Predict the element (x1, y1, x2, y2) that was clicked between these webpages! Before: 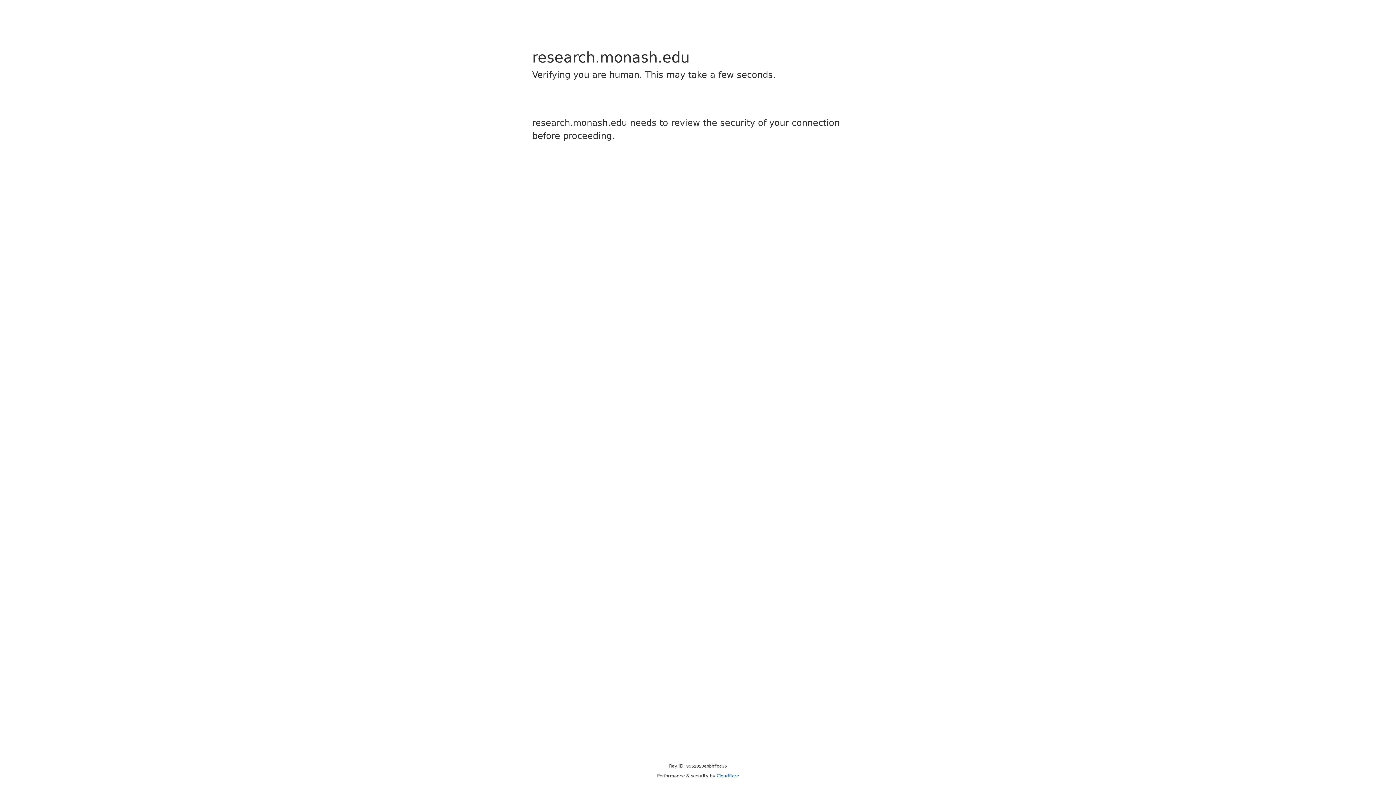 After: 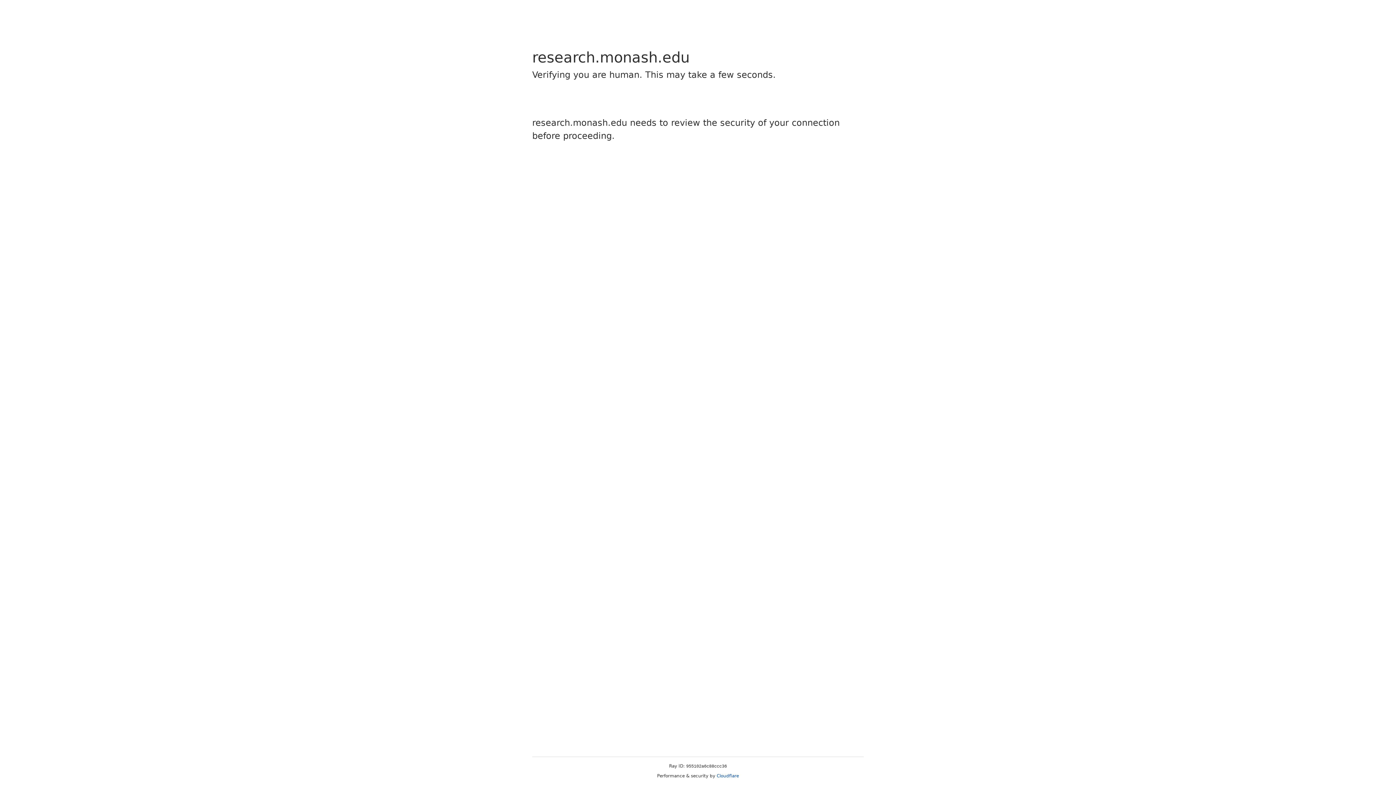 Action: bbox: (716, 773, 739, 778) label: Cloudflare